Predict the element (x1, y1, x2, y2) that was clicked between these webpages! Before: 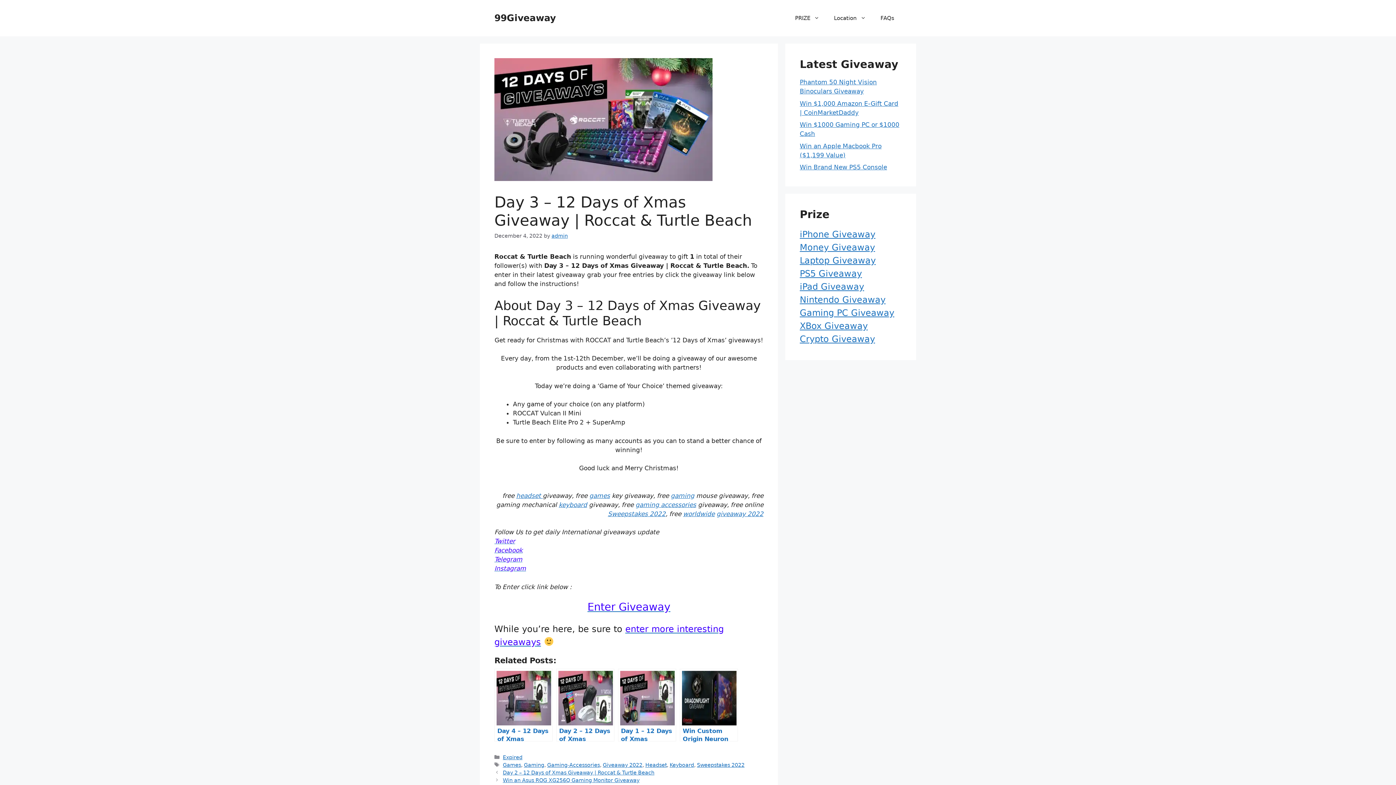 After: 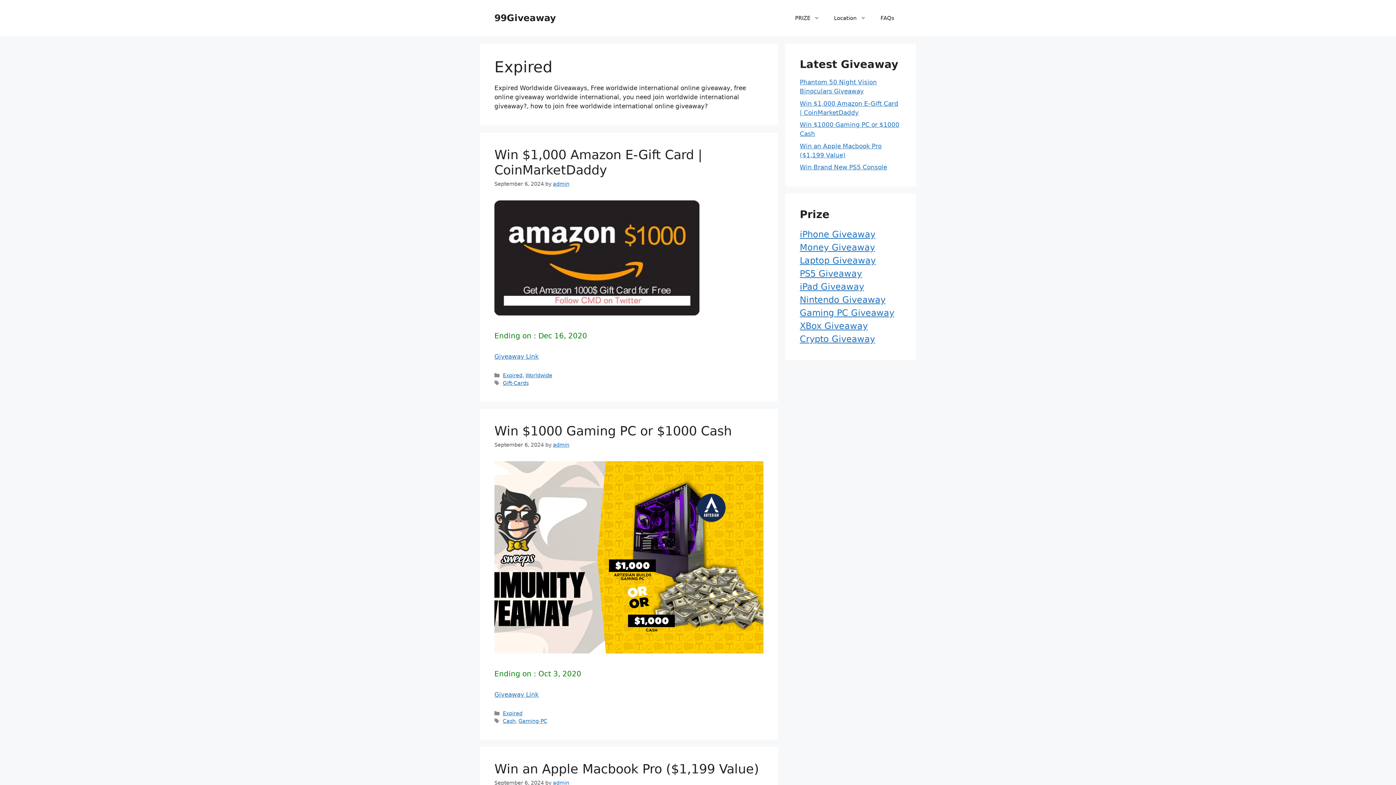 Action: label: Expired bbox: (502, 754, 522, 760)